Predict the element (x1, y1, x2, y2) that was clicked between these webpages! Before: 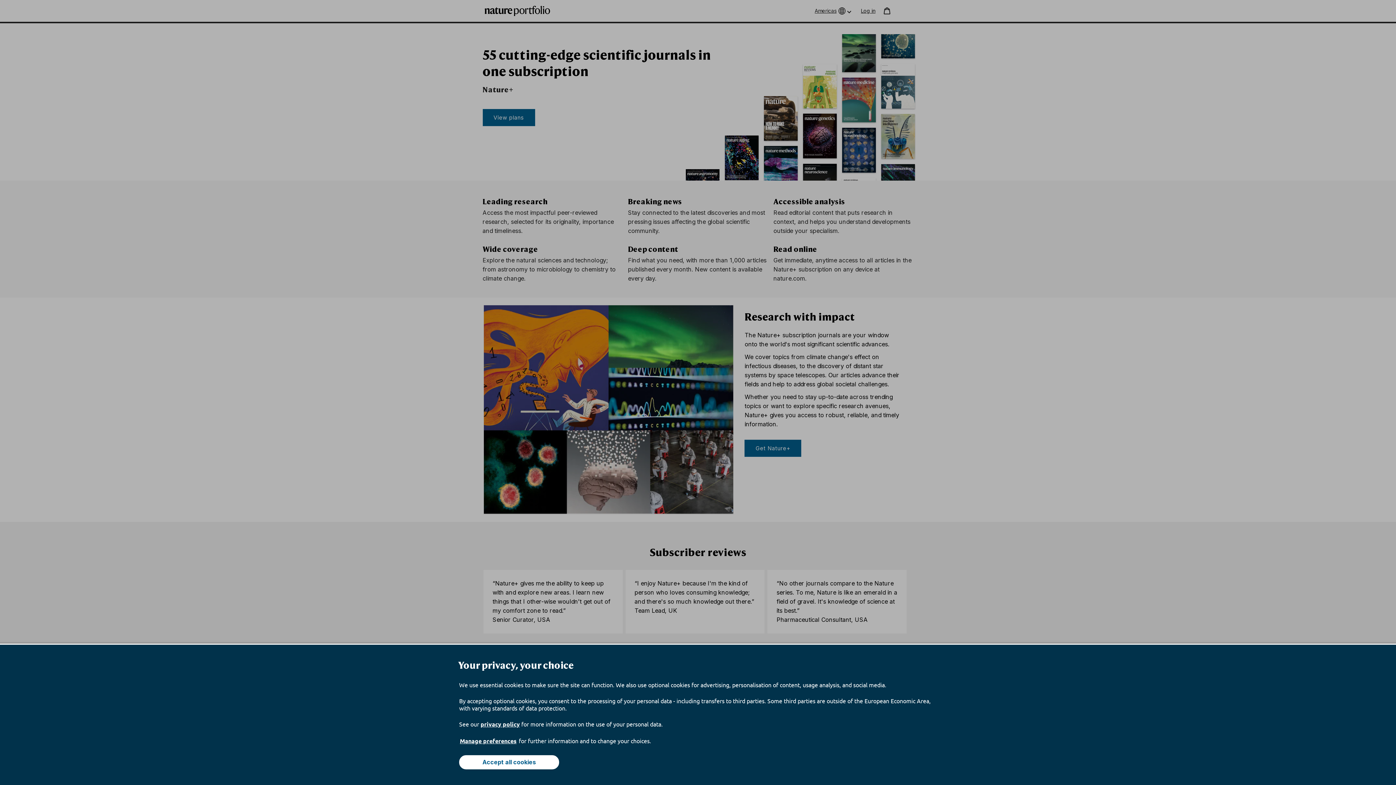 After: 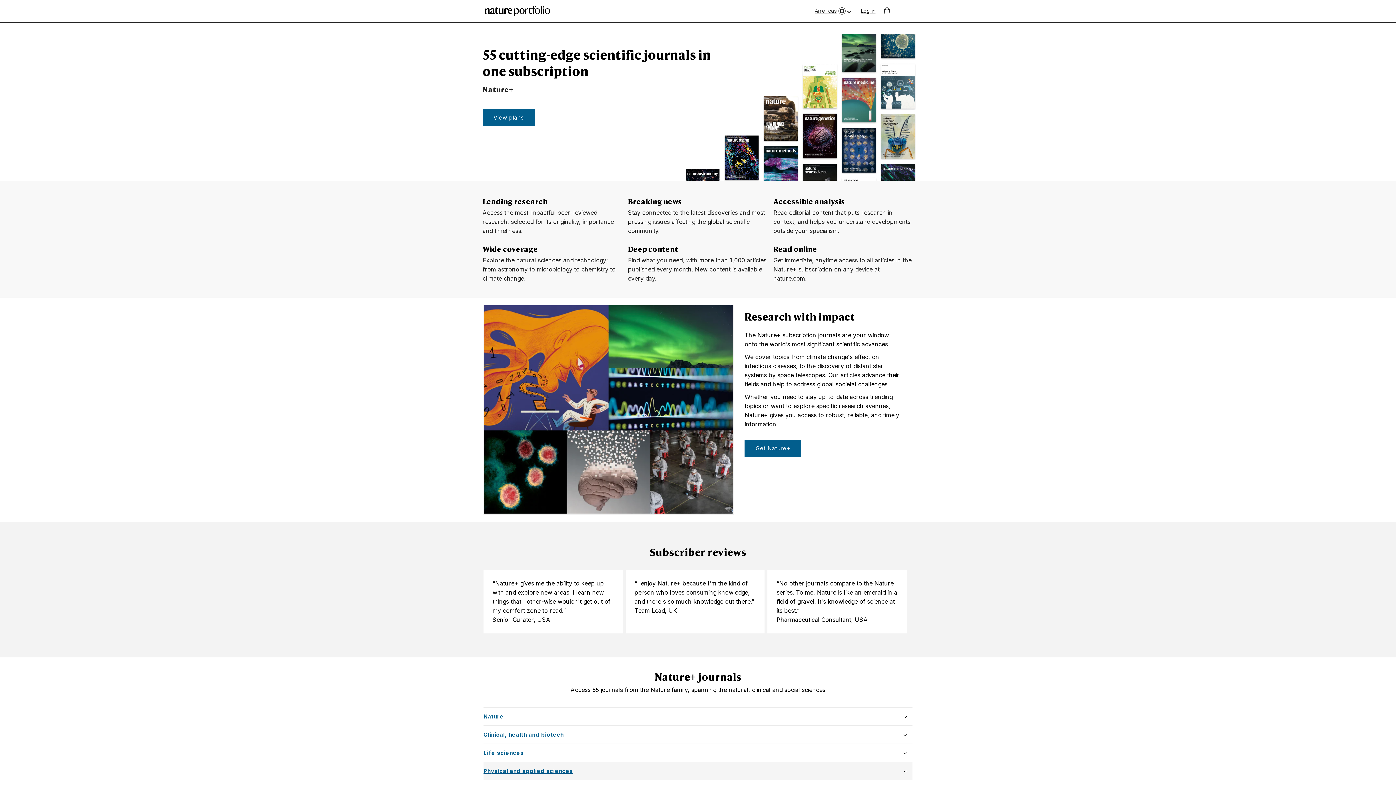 Action: bbox: (459, 755, 559, 769) label: Accept all cookies